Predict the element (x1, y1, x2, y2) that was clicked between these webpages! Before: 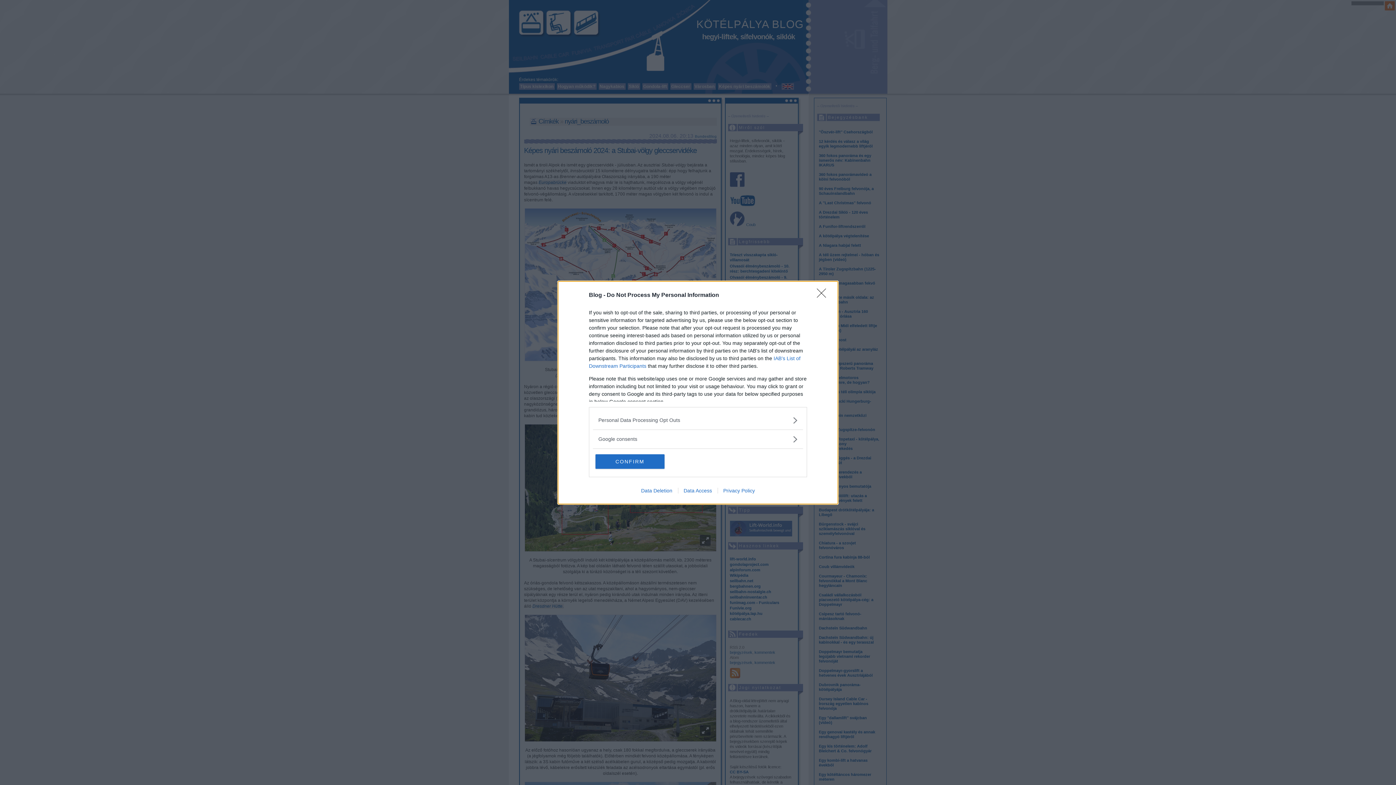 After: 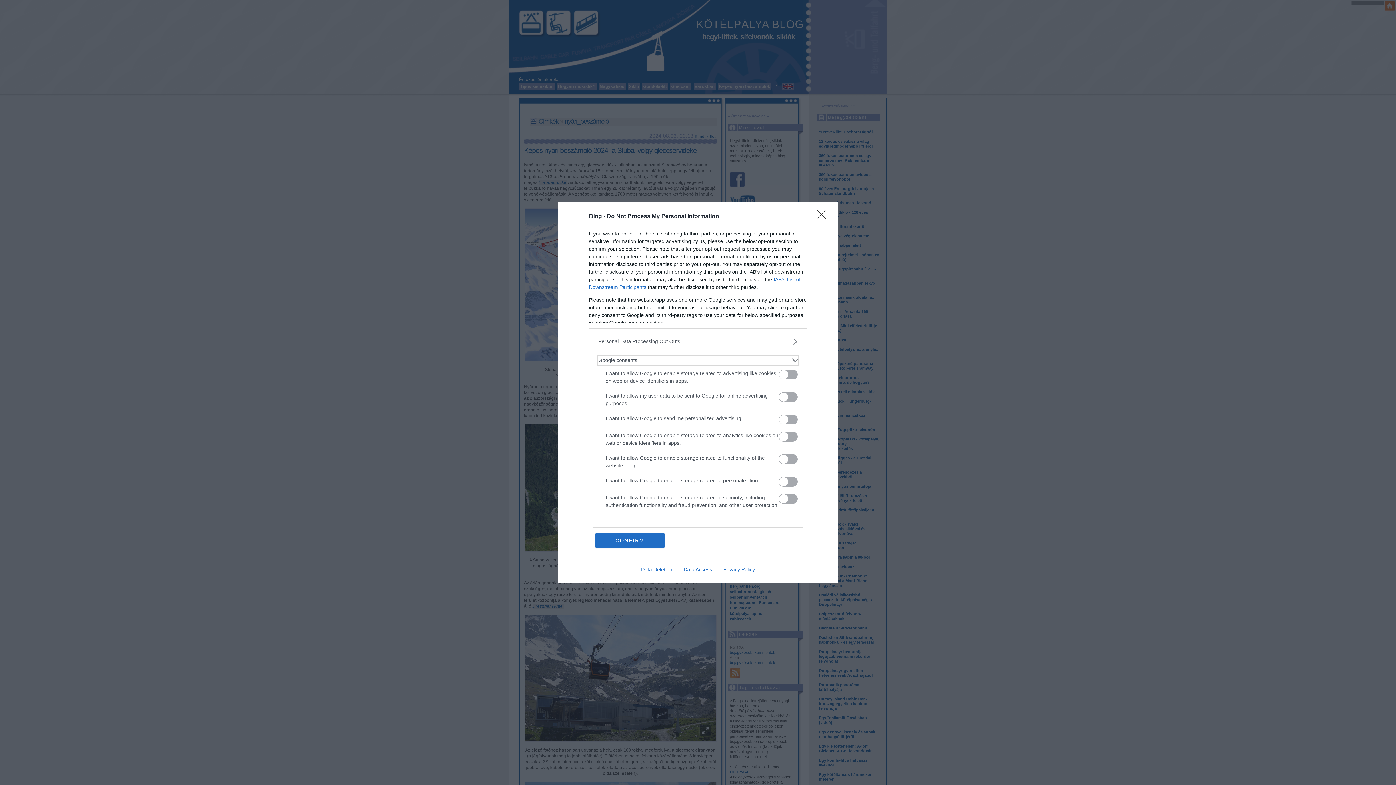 Action: label: Google consents bbox: (598, 435, 797, 443)